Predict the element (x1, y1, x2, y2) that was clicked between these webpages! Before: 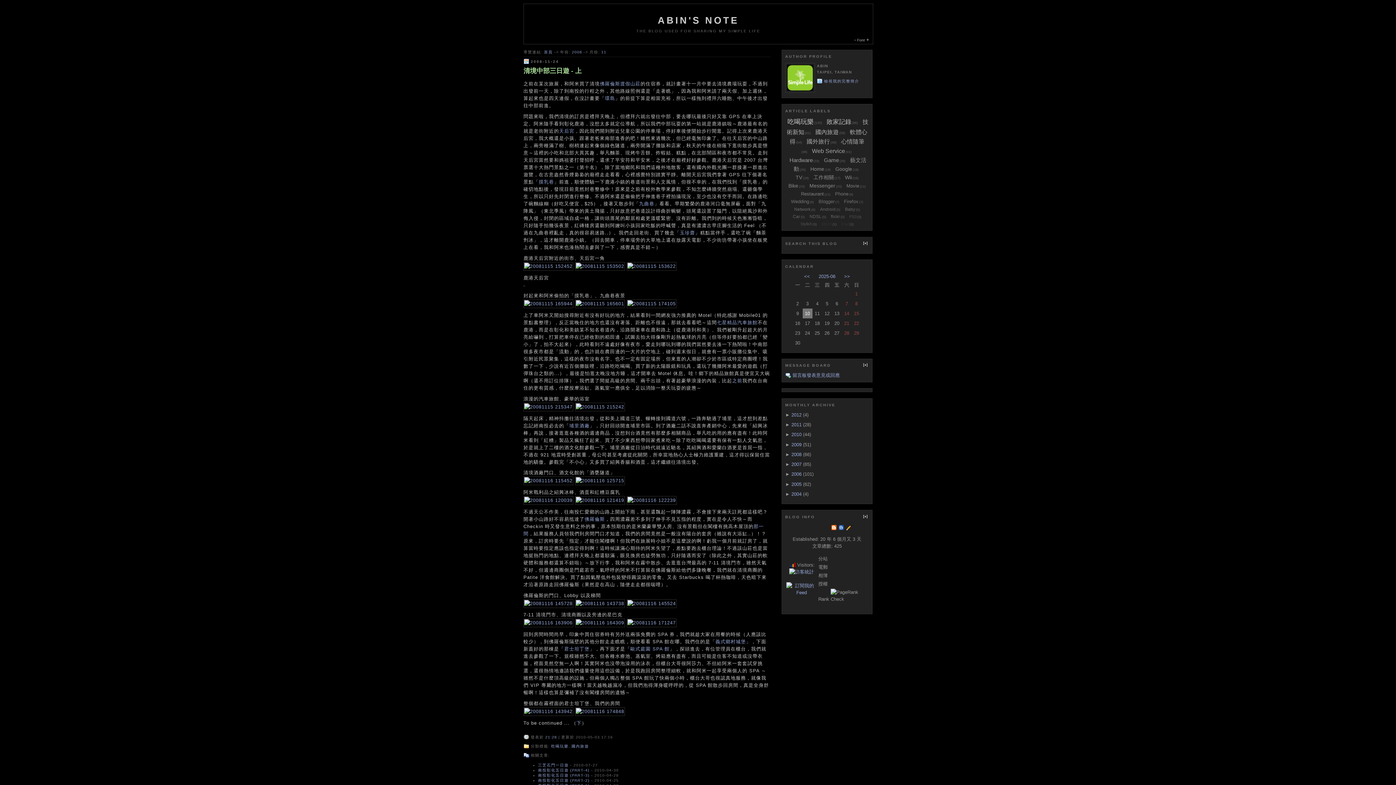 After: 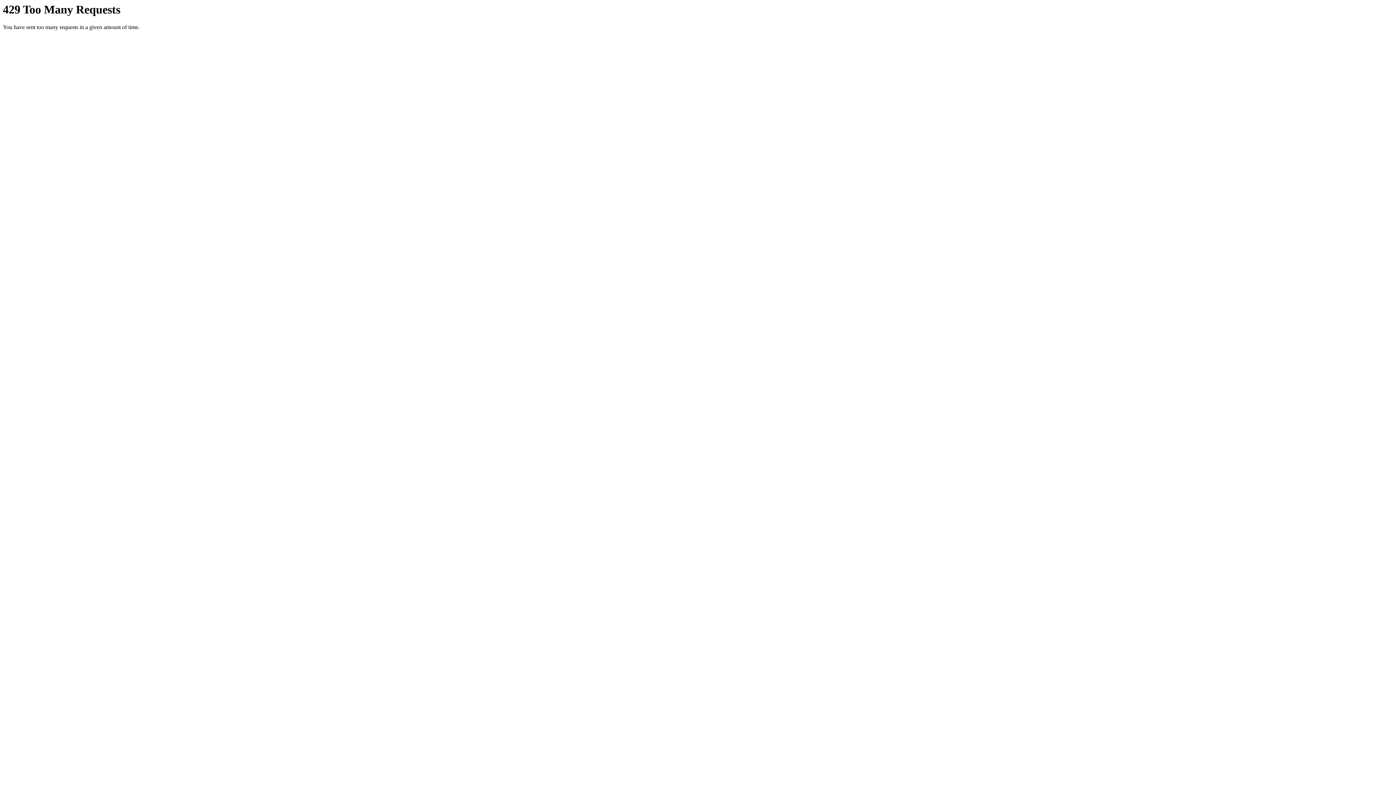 Action: bbox: (523, 620, 573, 625)